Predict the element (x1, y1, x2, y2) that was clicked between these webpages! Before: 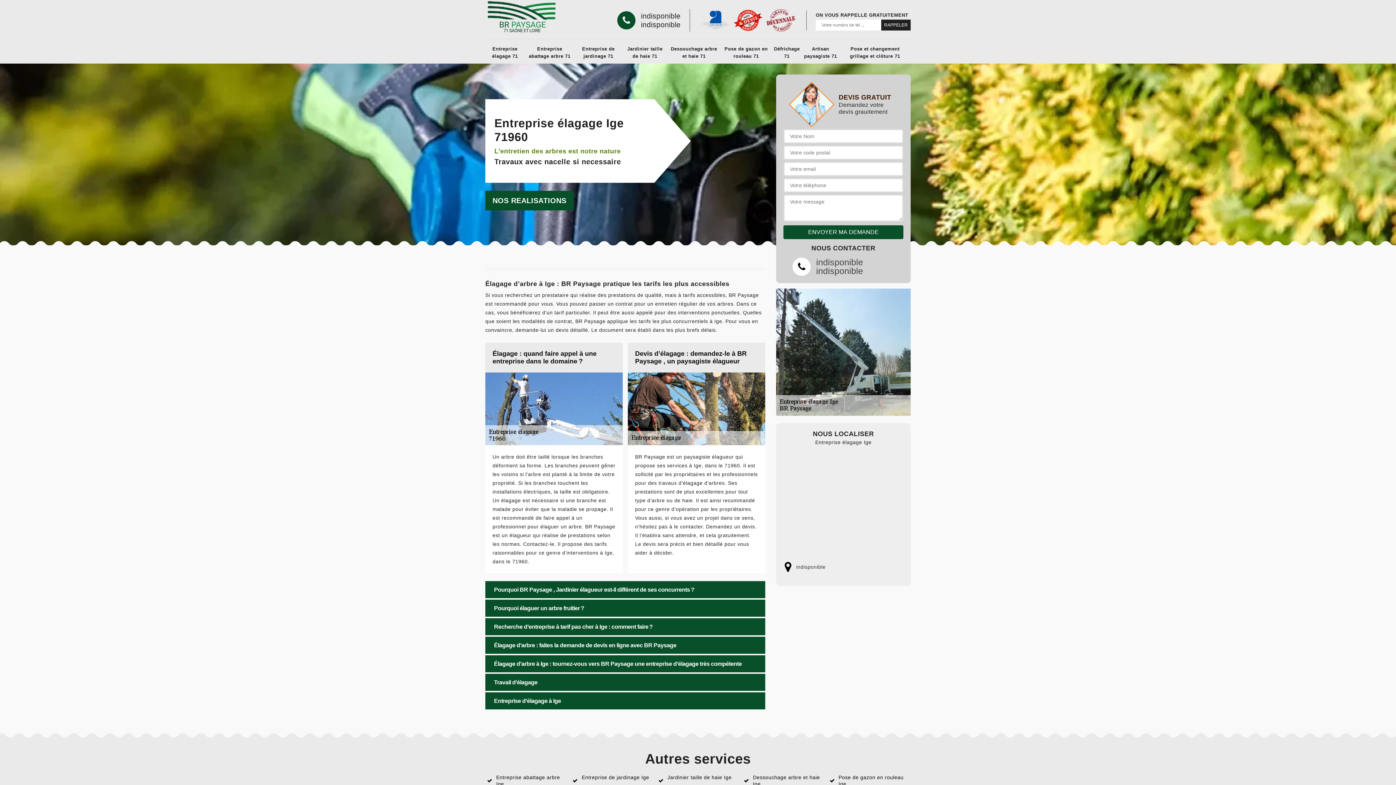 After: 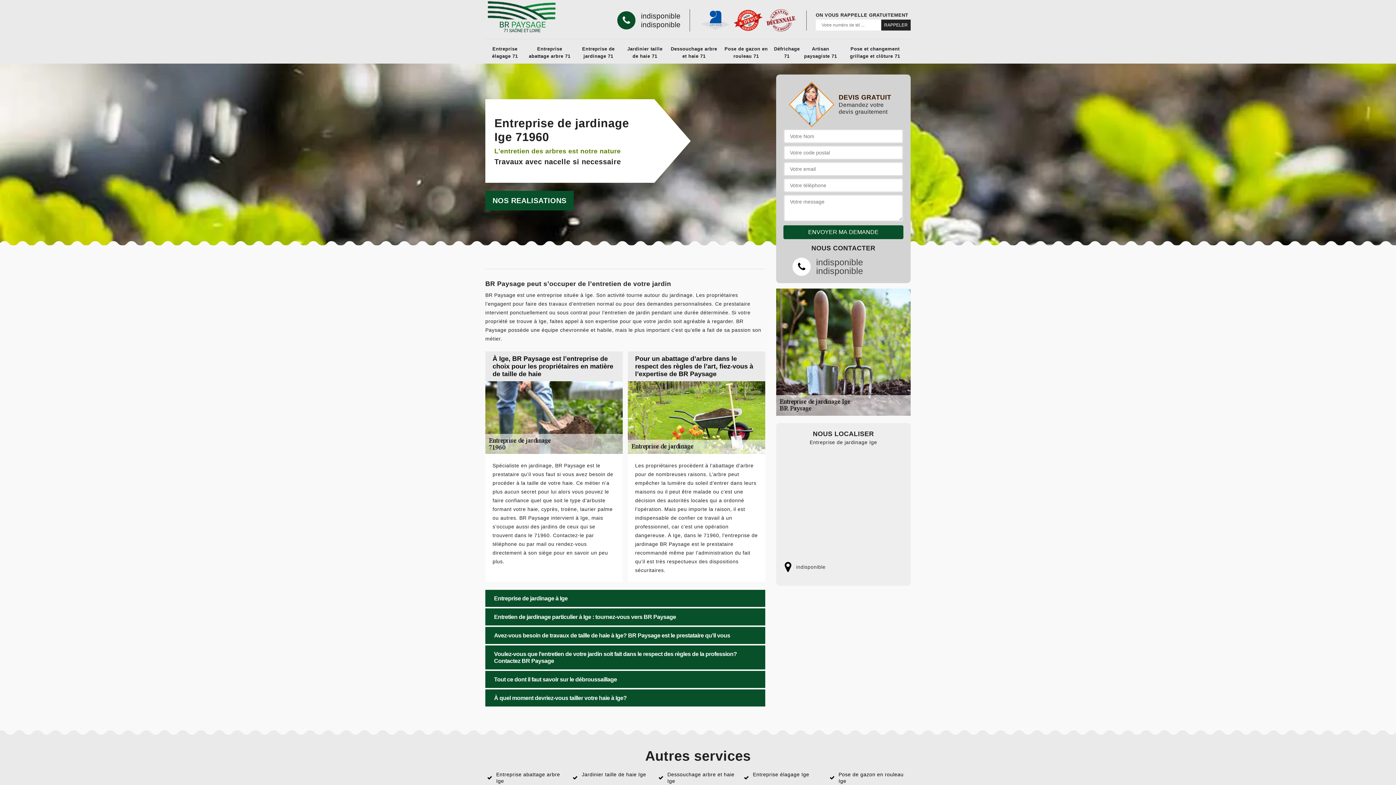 Action: bbox: (572, 774, 652, 787) label: Entreprise de jardinage Ige